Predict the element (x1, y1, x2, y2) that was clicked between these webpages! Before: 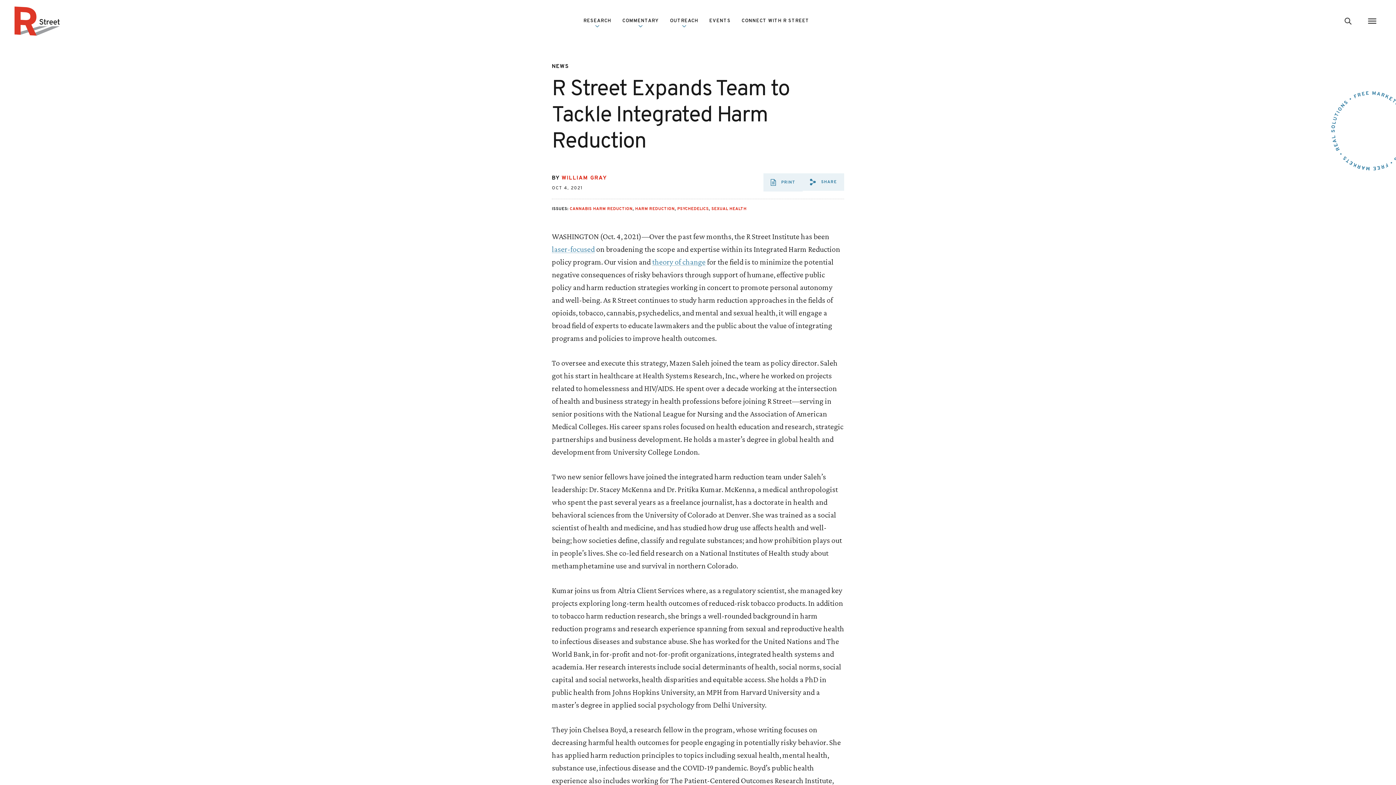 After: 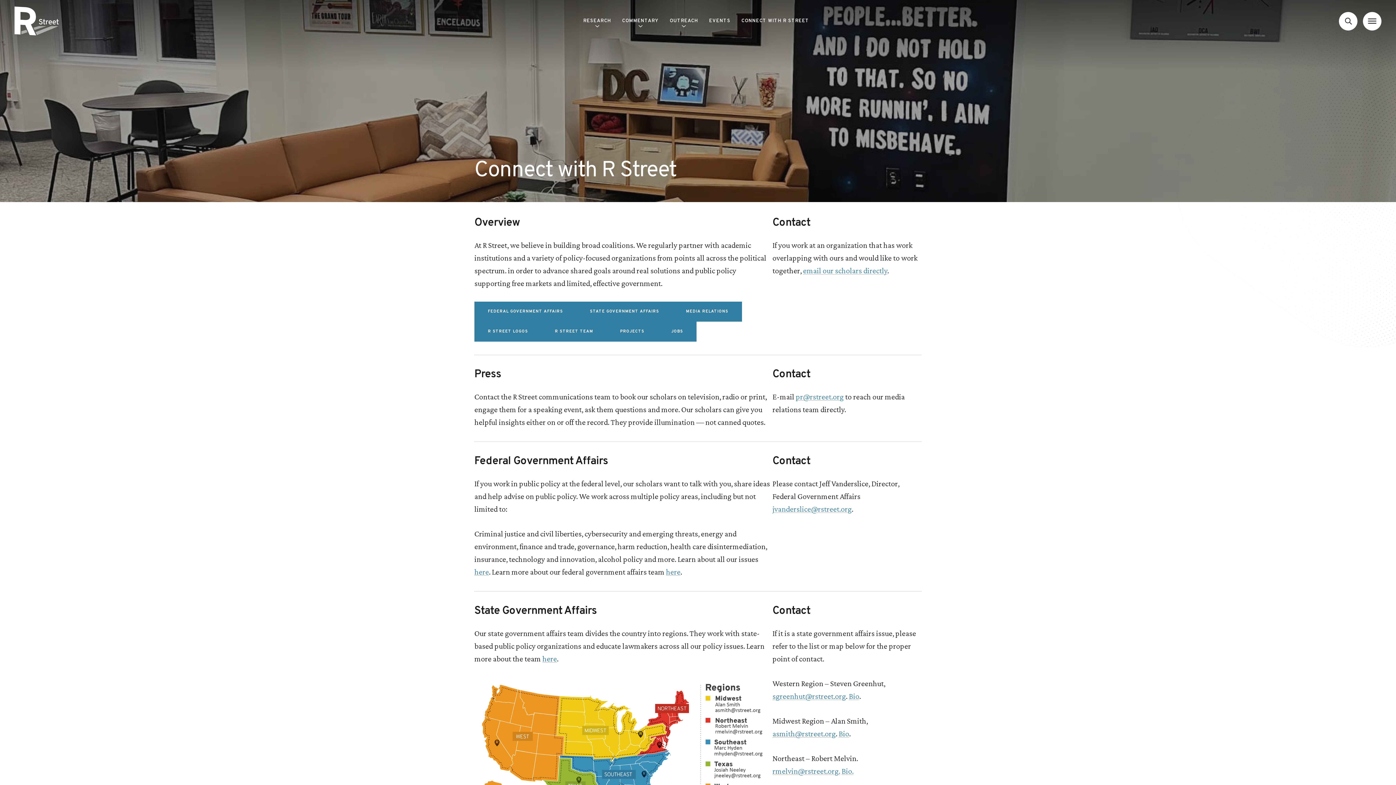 Action: label: CONNECT WITH R STREET bbox: (736, 9, 814, 33)